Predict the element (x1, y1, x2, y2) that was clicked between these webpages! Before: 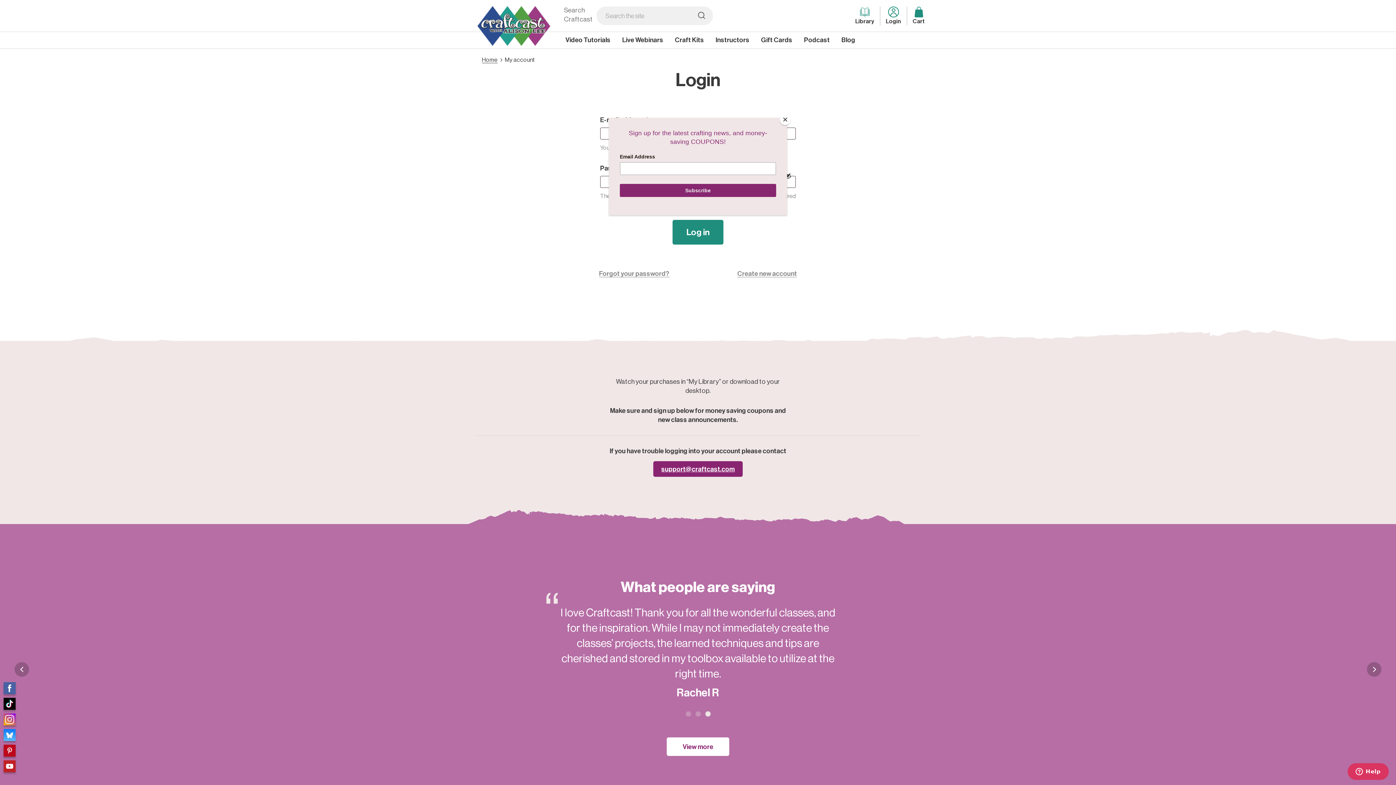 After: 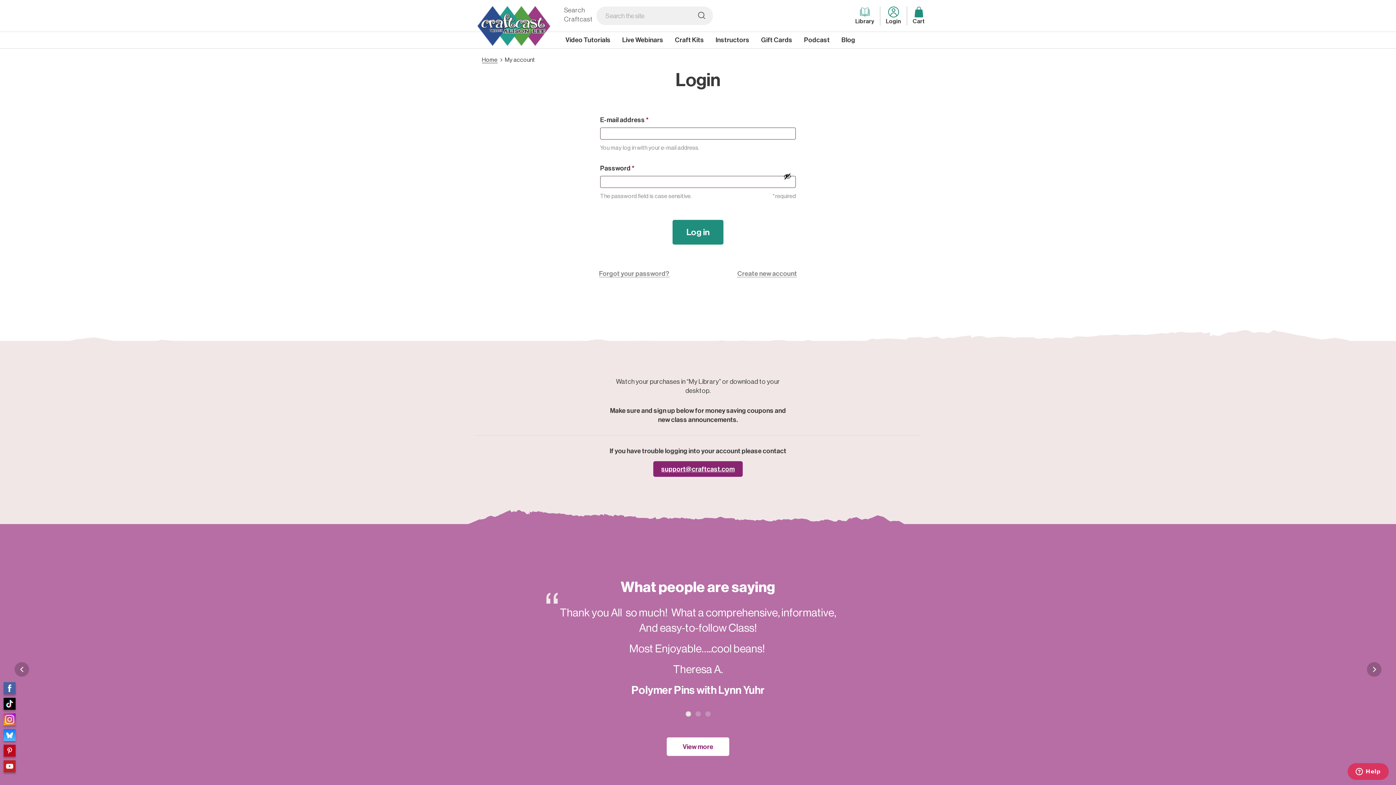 Action: label: Close bbox: (780, 114, 790, 125)